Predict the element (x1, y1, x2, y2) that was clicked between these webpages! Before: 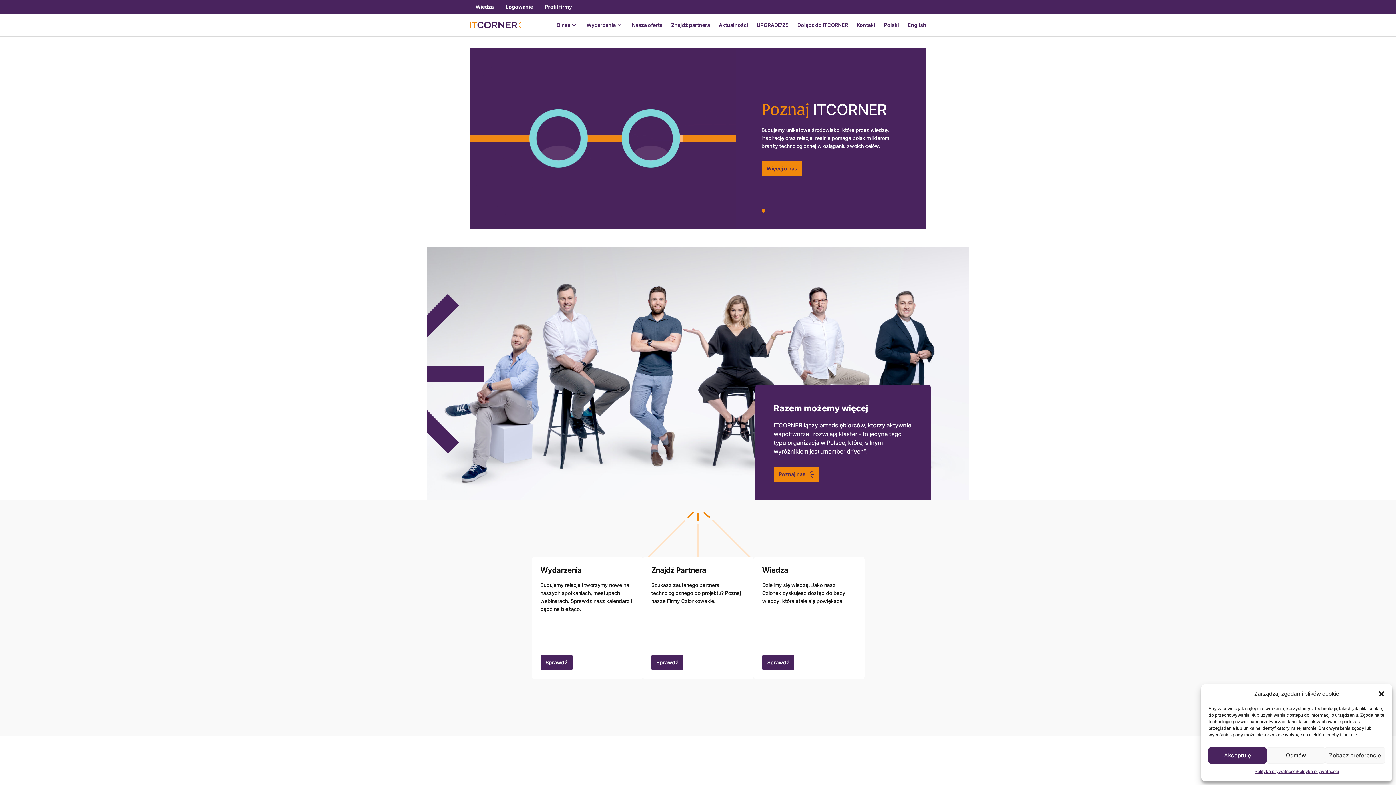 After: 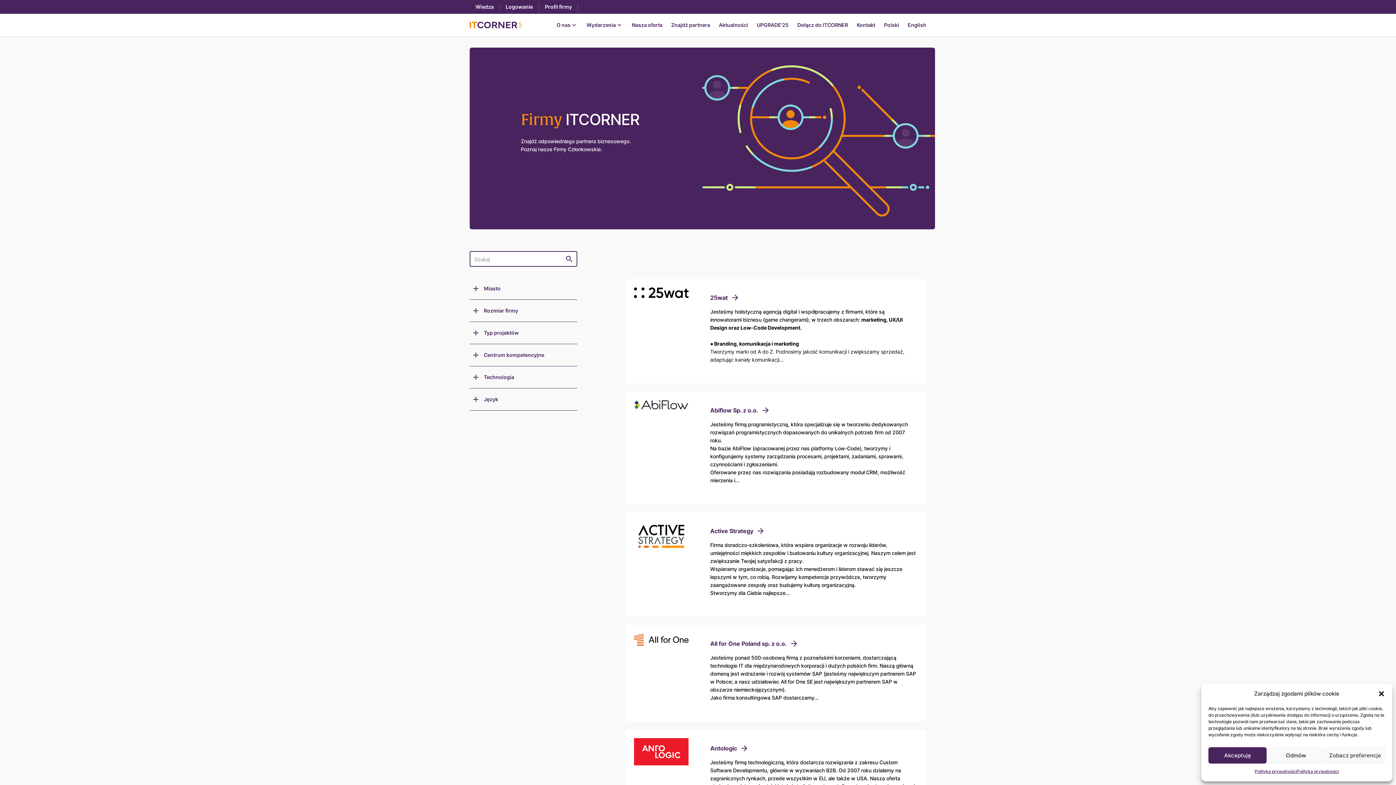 Action: label: Sprawdź bbox: (651, 655, 683, 670)